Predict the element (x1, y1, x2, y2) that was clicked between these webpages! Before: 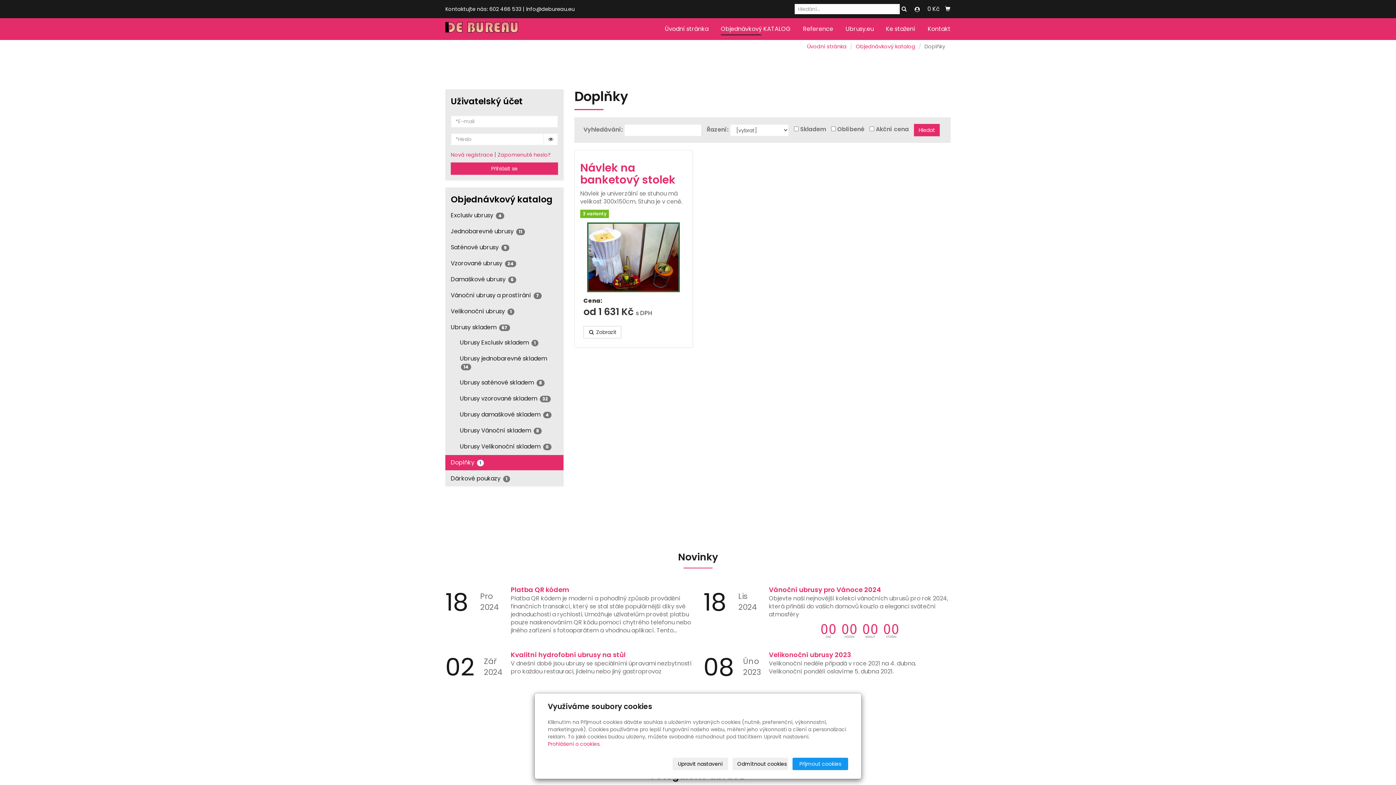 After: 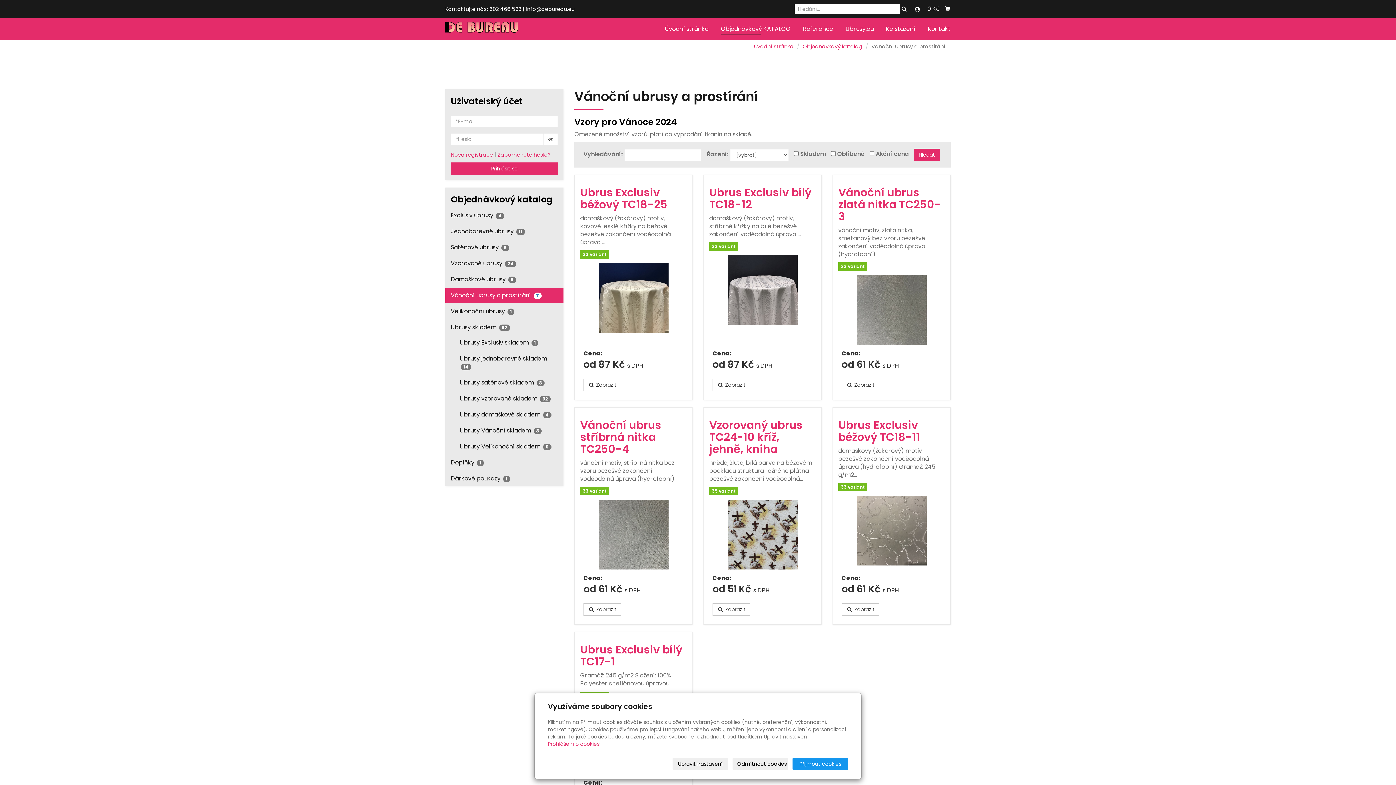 Action: bbox: (445, 288, 563, 303) label: Vánoční ubrusy a prostírání 7